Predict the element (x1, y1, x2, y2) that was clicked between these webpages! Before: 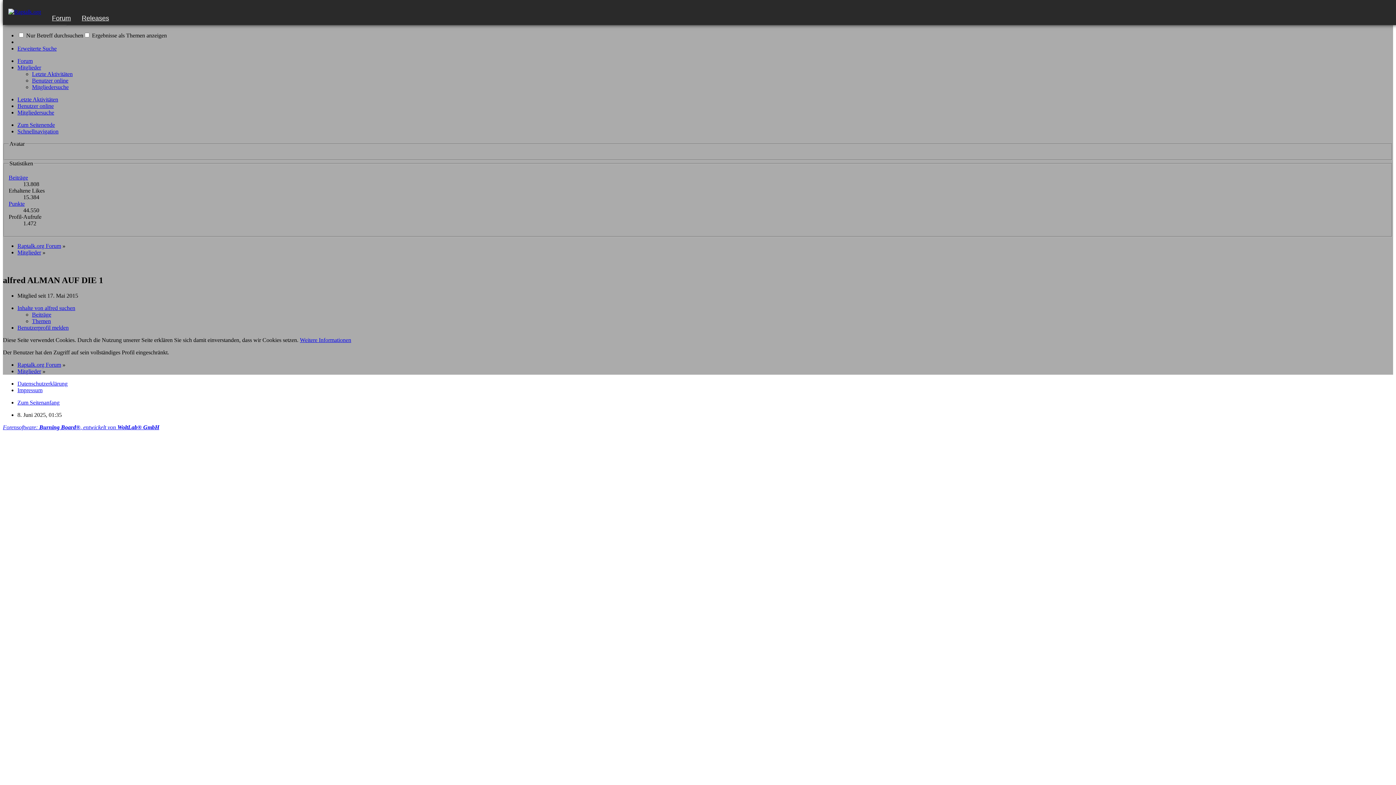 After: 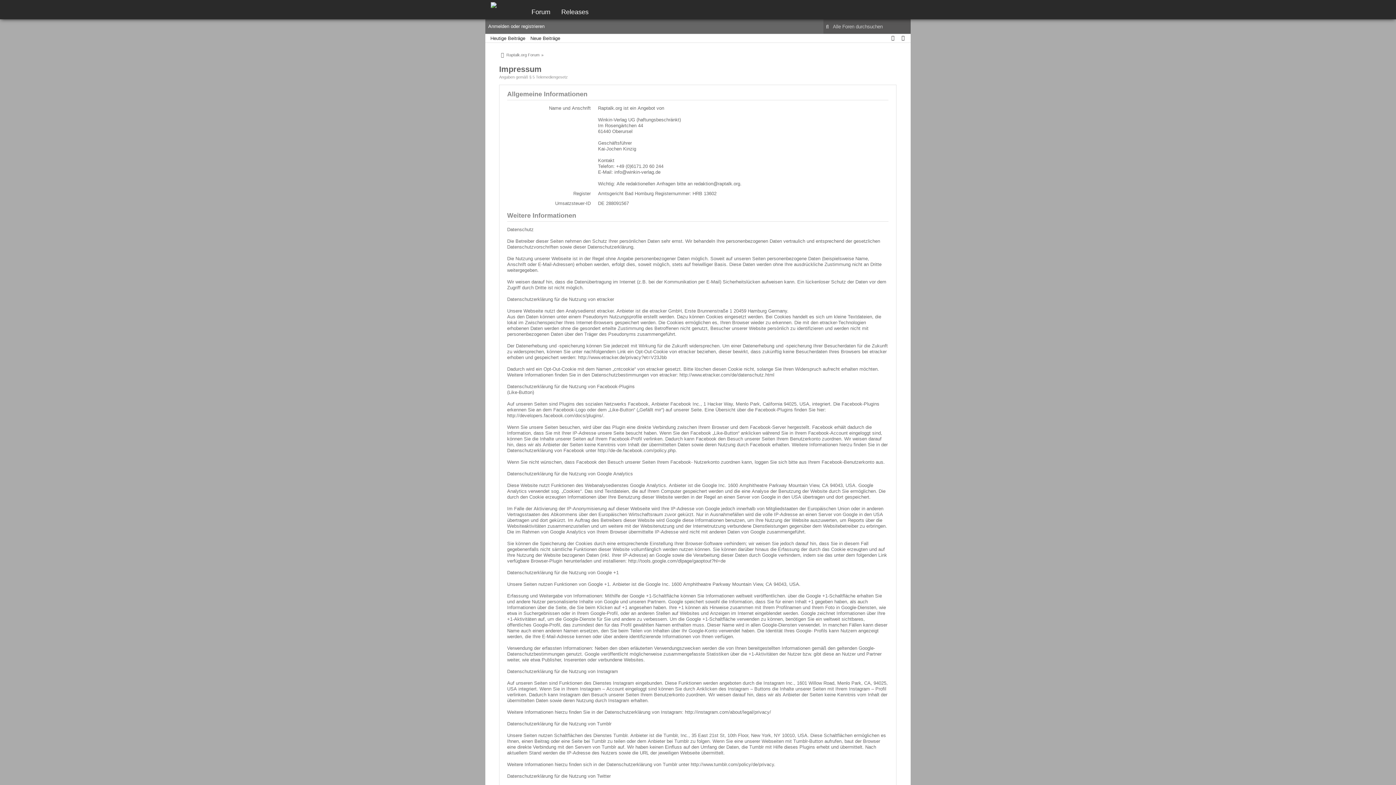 Action: bbox: (17, 387, 42, 393) label: Impressum